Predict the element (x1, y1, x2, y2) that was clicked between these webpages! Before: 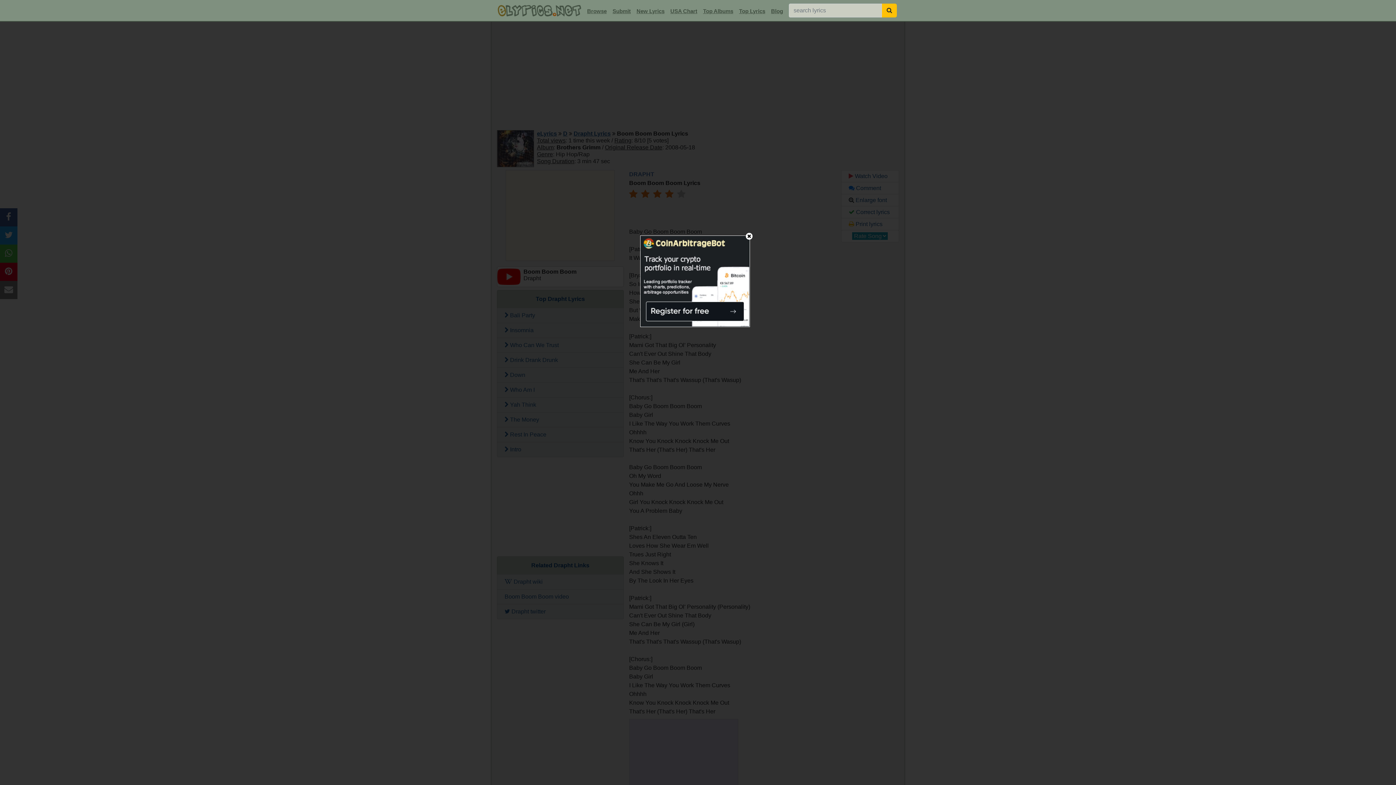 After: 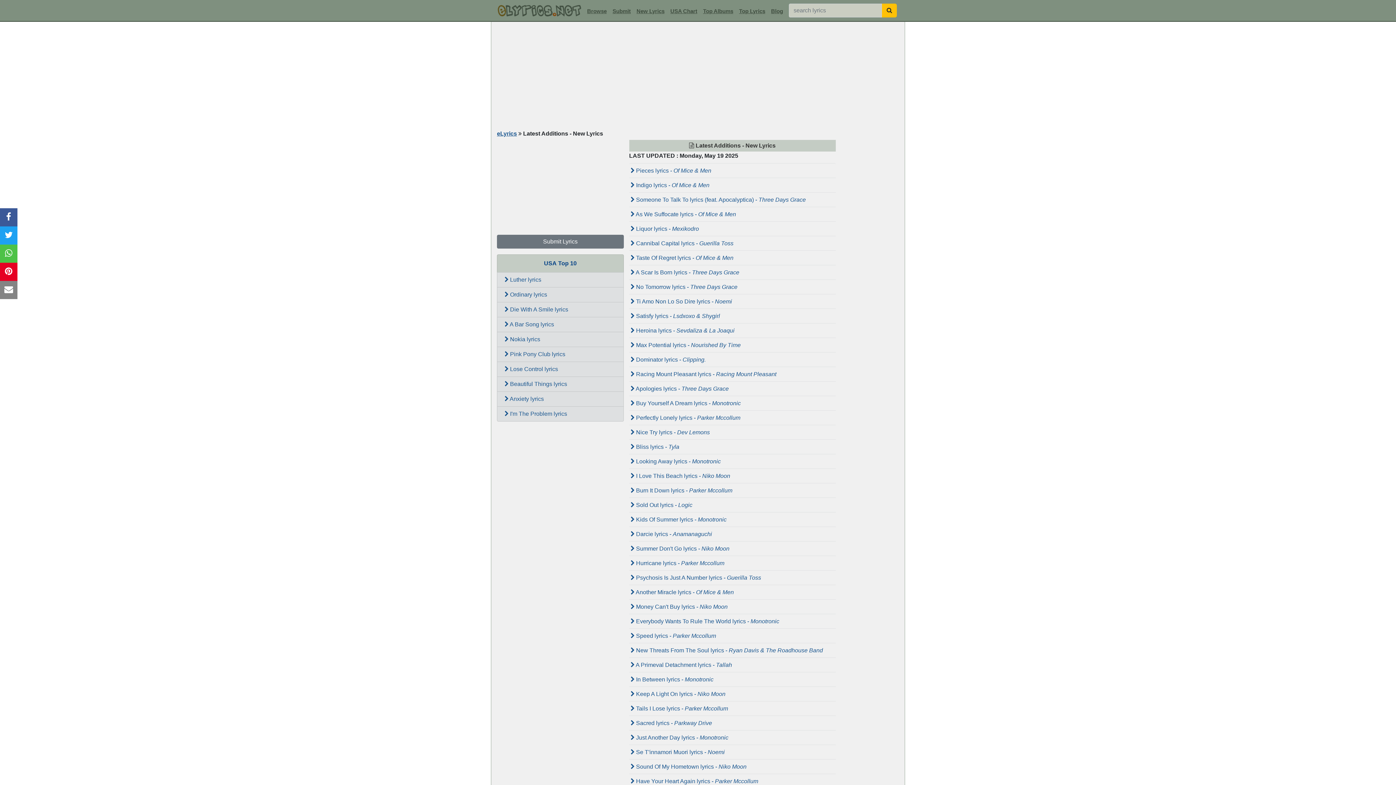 Action: label: New Lyrics bbox: (633, 5, 667, 17)